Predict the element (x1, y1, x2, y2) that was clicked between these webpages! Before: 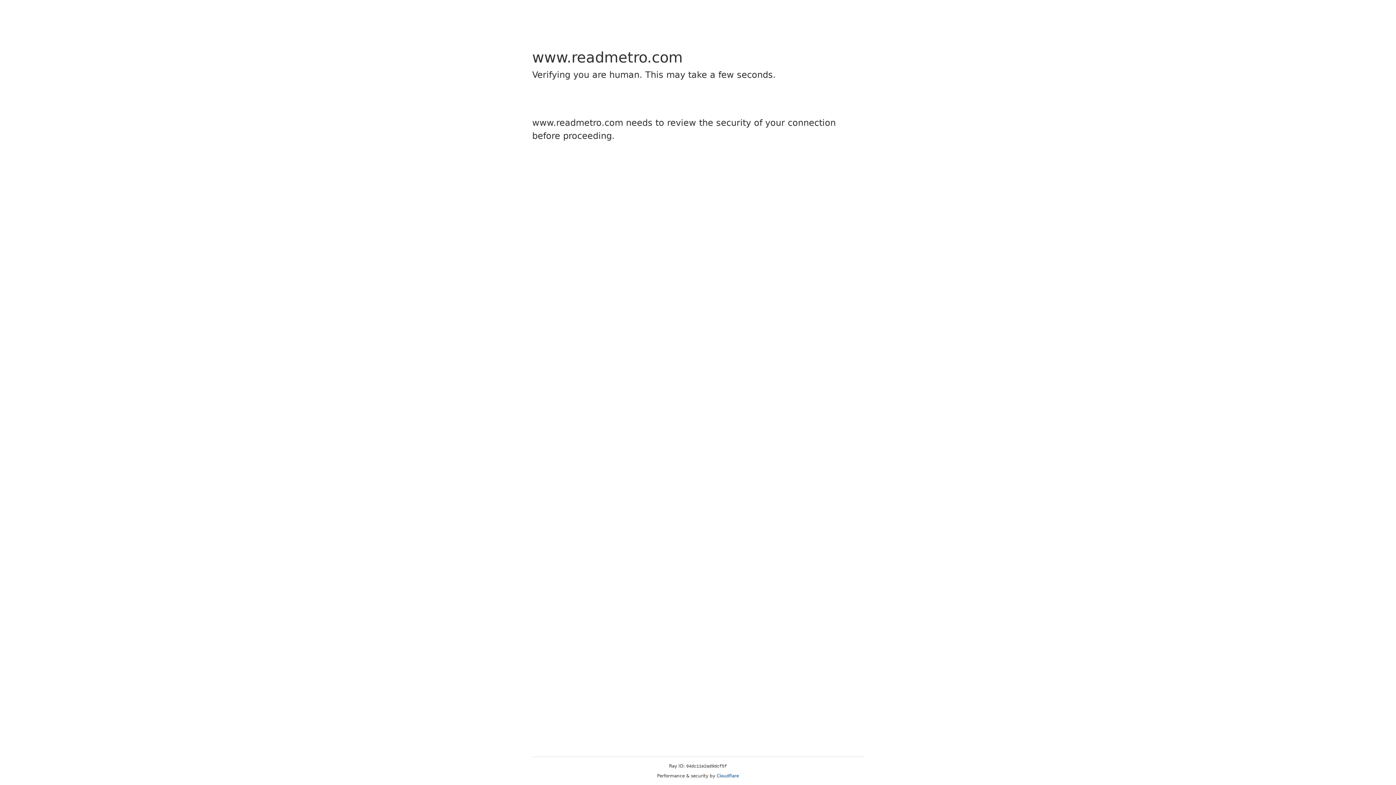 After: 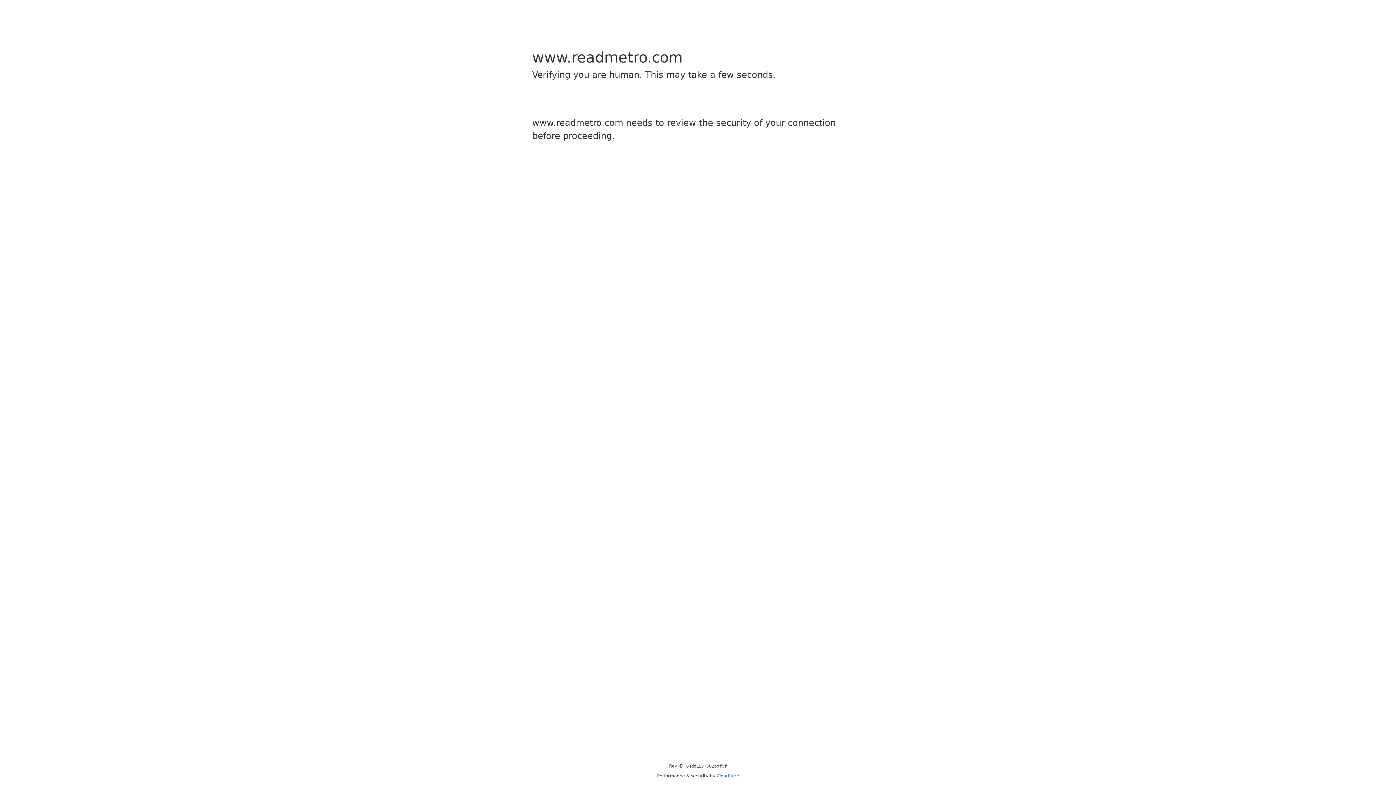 Action: bbox: (716, 773, 739, 778) label: Cloudflare